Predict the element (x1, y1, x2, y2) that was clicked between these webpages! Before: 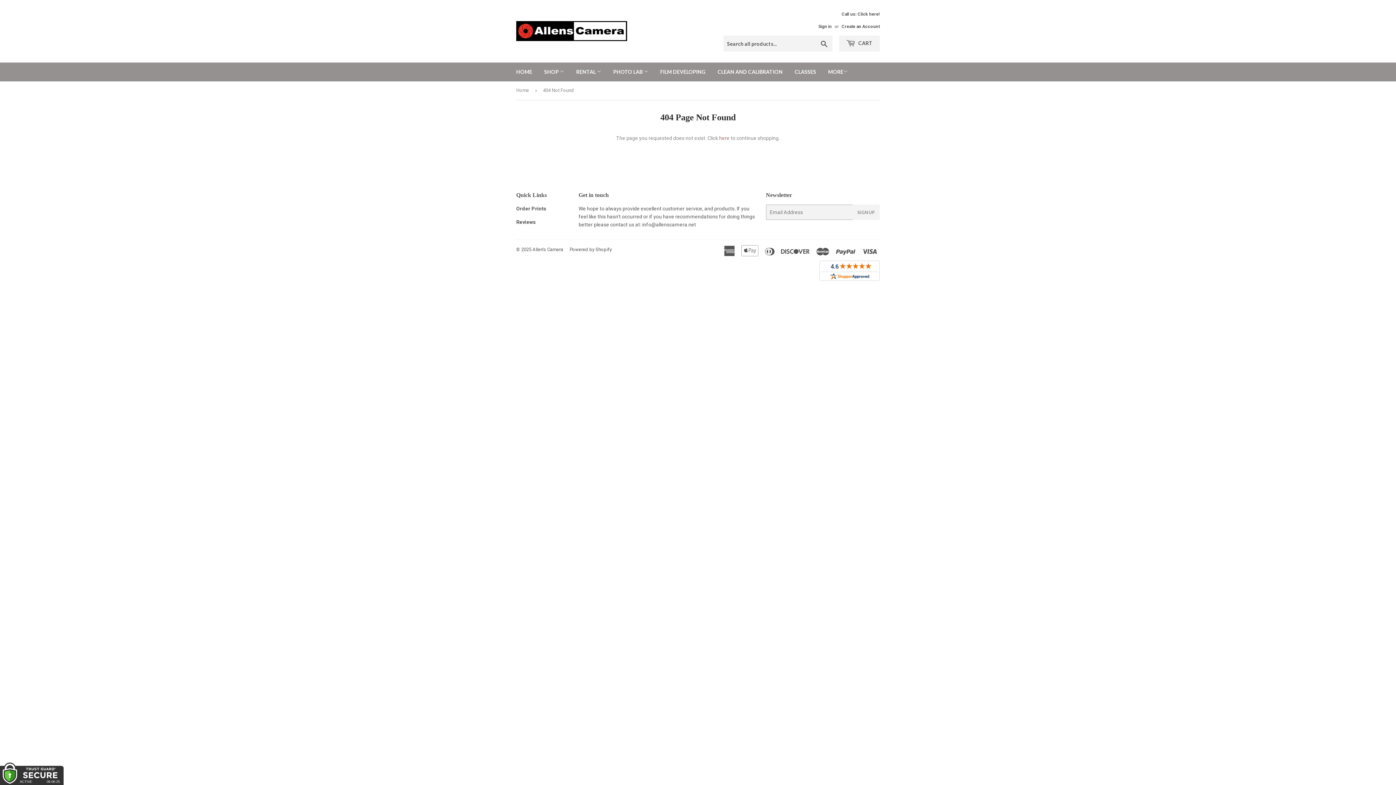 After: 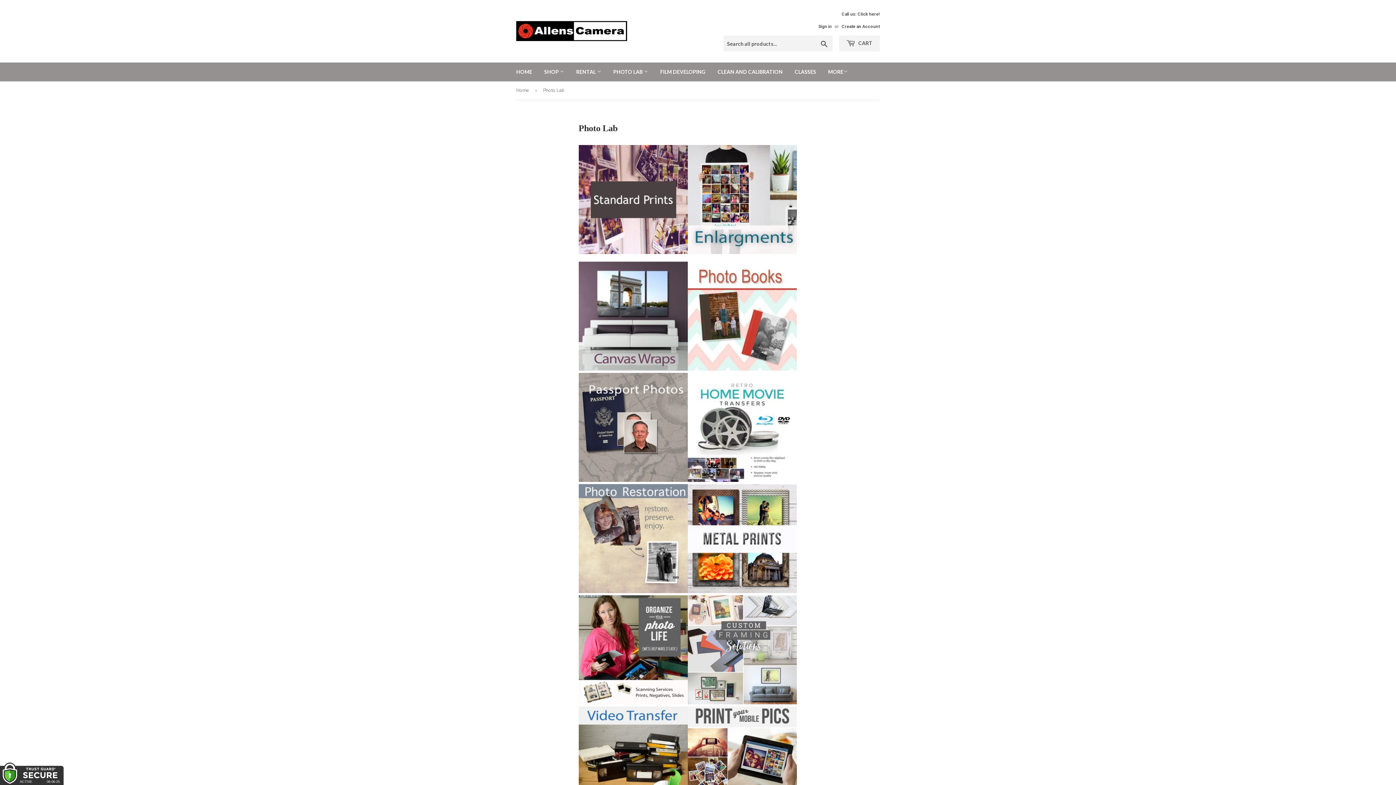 Action: bbox: (608, 62, 653, 81) label: PHOTO LAB 